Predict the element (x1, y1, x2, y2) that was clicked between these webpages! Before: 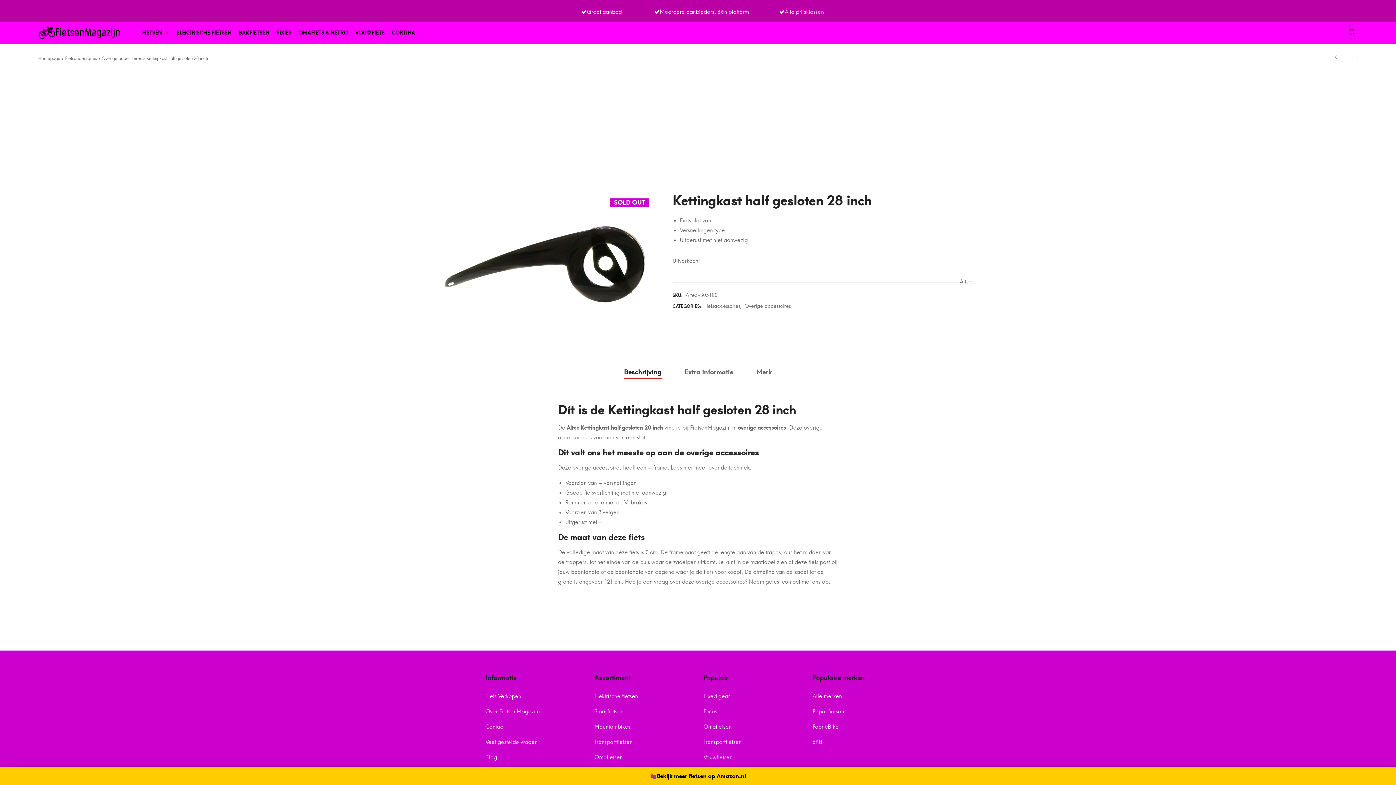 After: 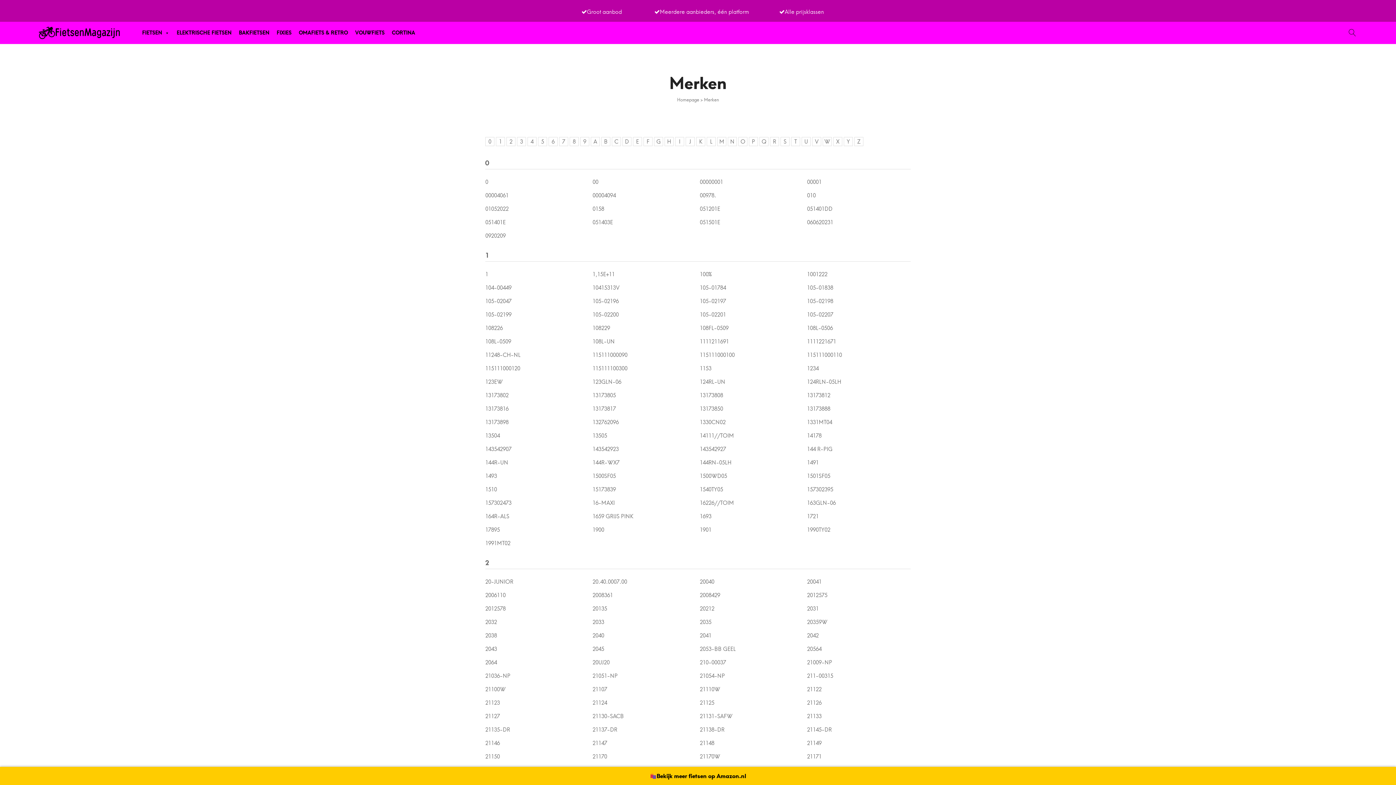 Action: bbox: (812, 689, 842, 704) label: Alle merken